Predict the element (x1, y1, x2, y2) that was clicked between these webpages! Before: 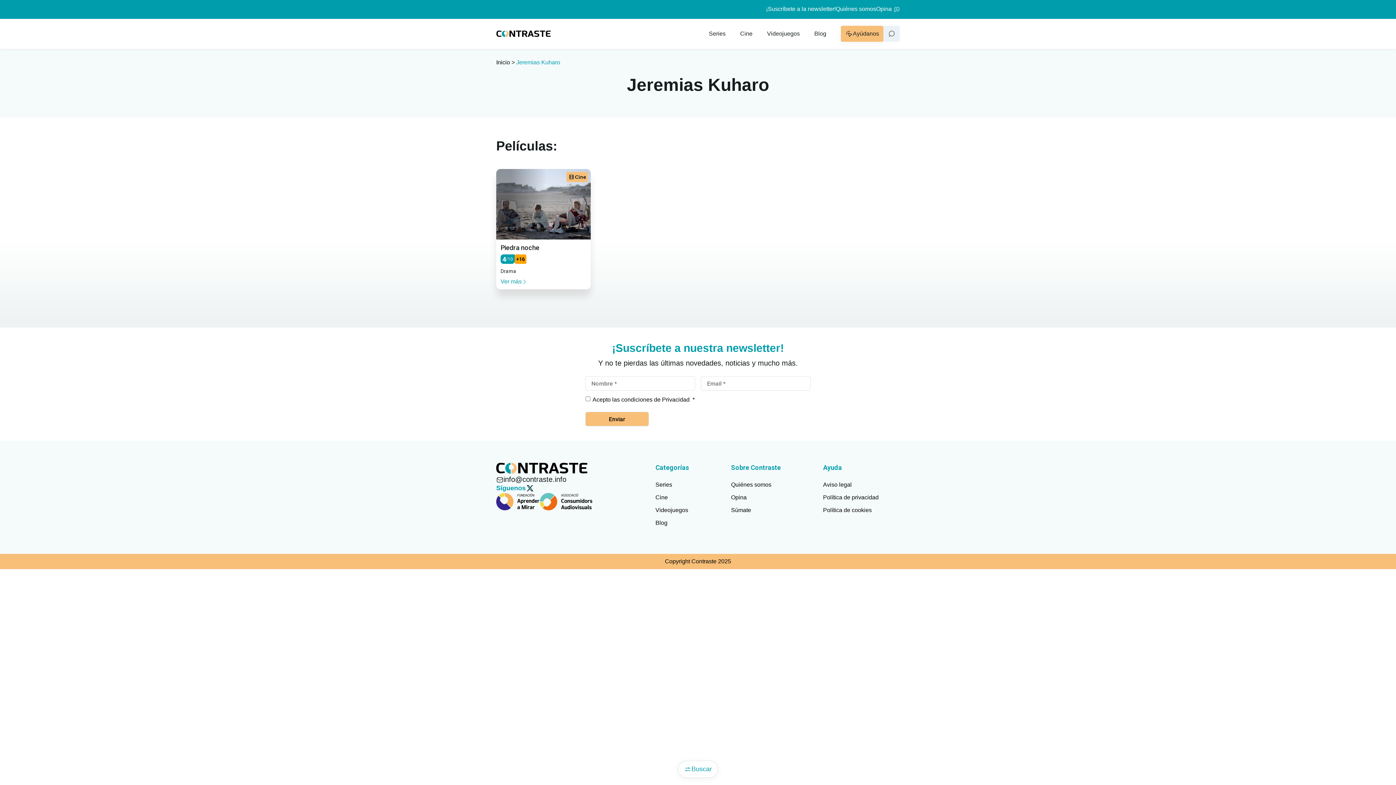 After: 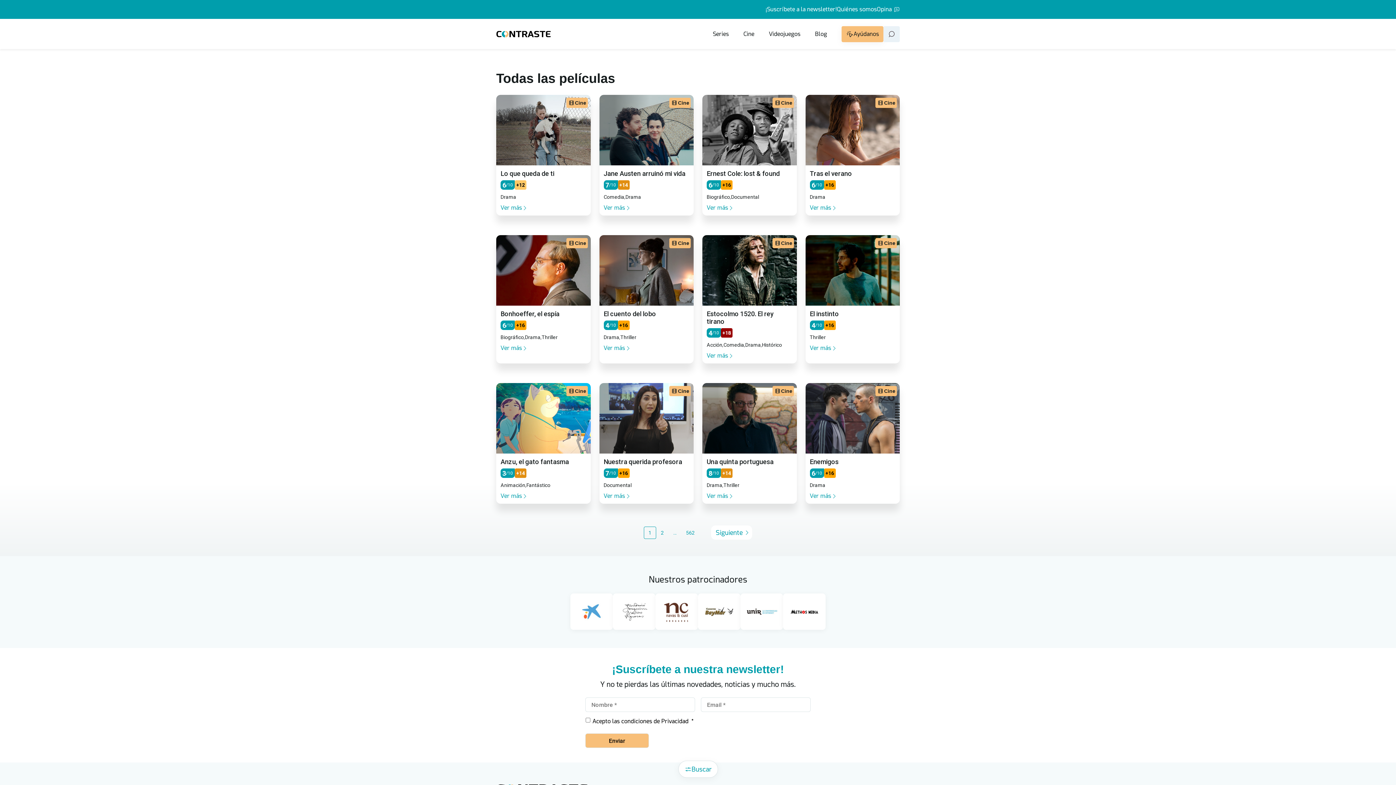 Action: label: Cine bbox: (655, 494, 668, 500)